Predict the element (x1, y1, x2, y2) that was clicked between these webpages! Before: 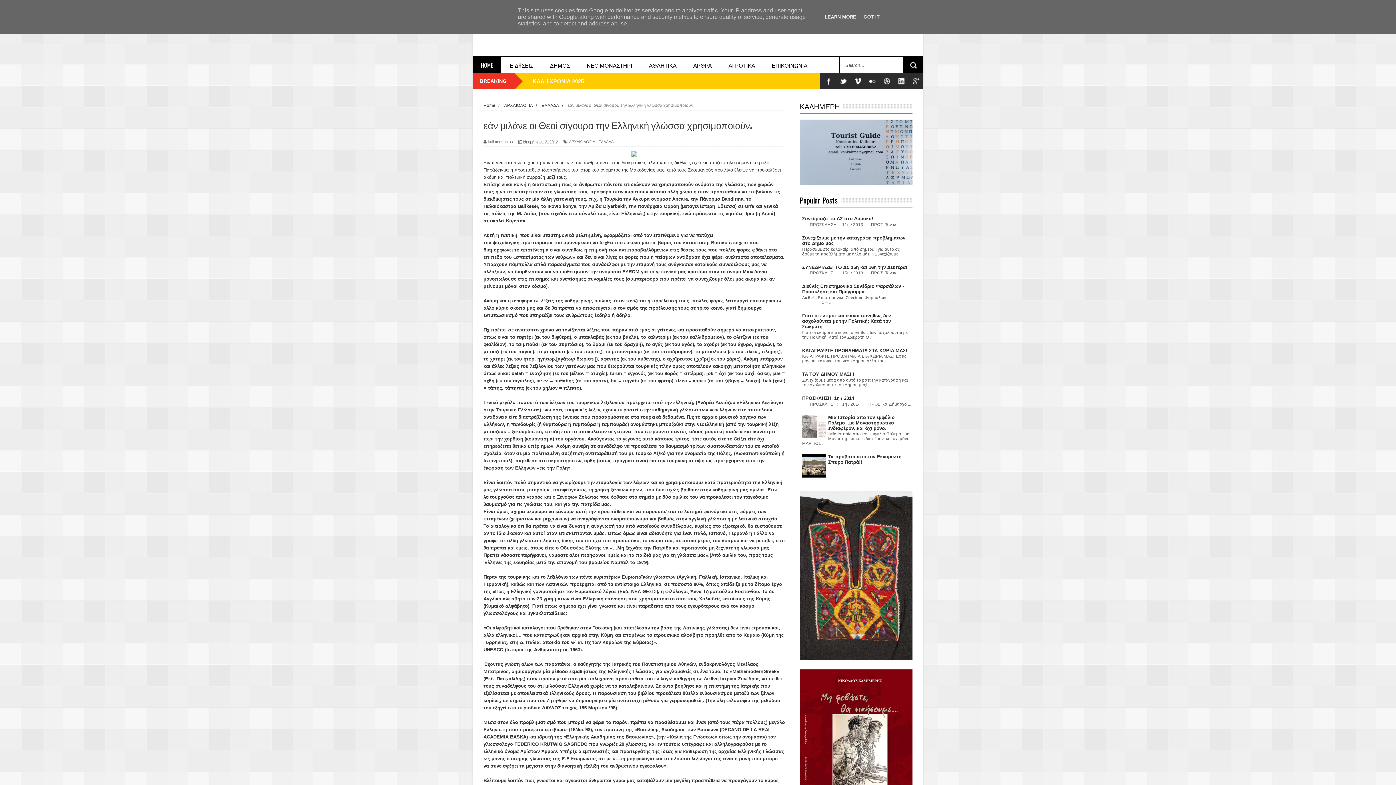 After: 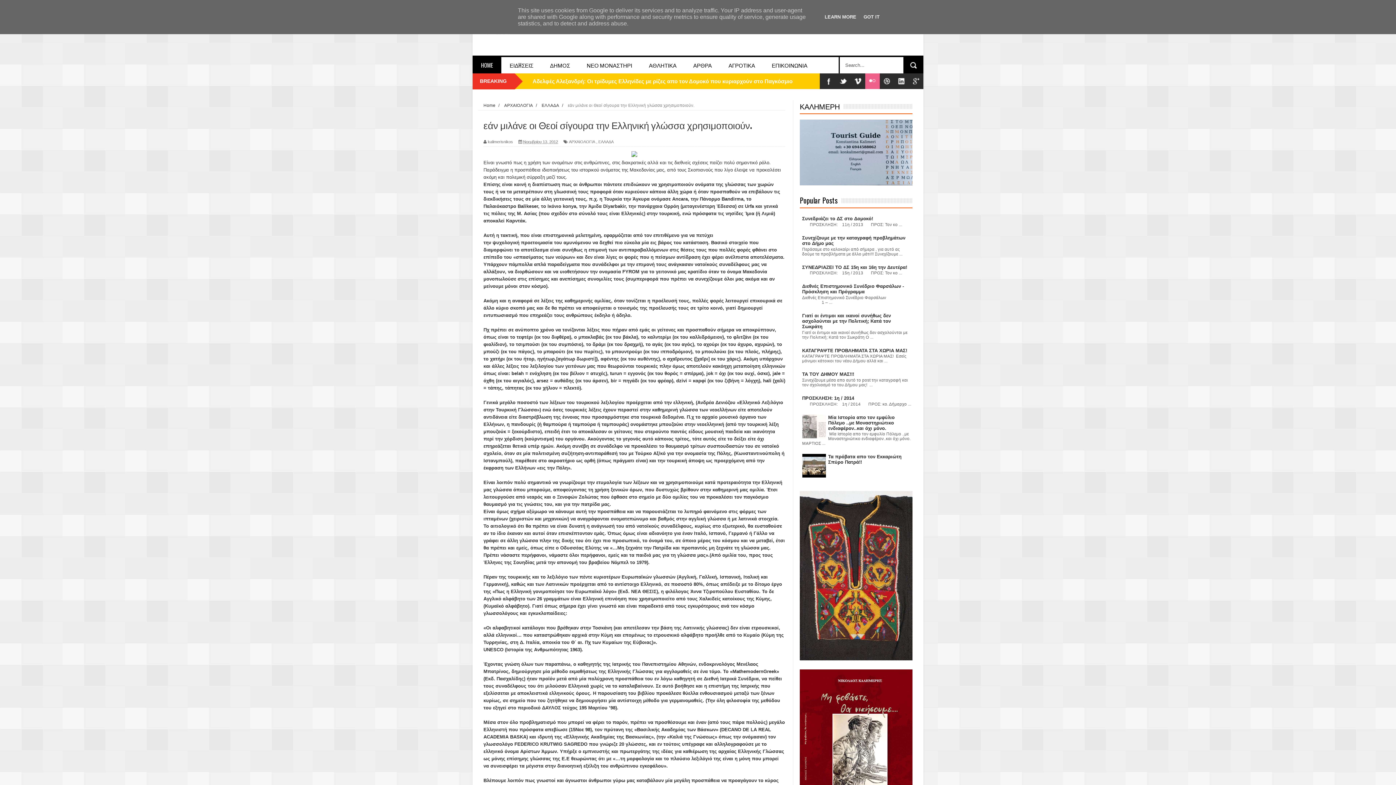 Action: bbox: (865, 73, 880, 89)